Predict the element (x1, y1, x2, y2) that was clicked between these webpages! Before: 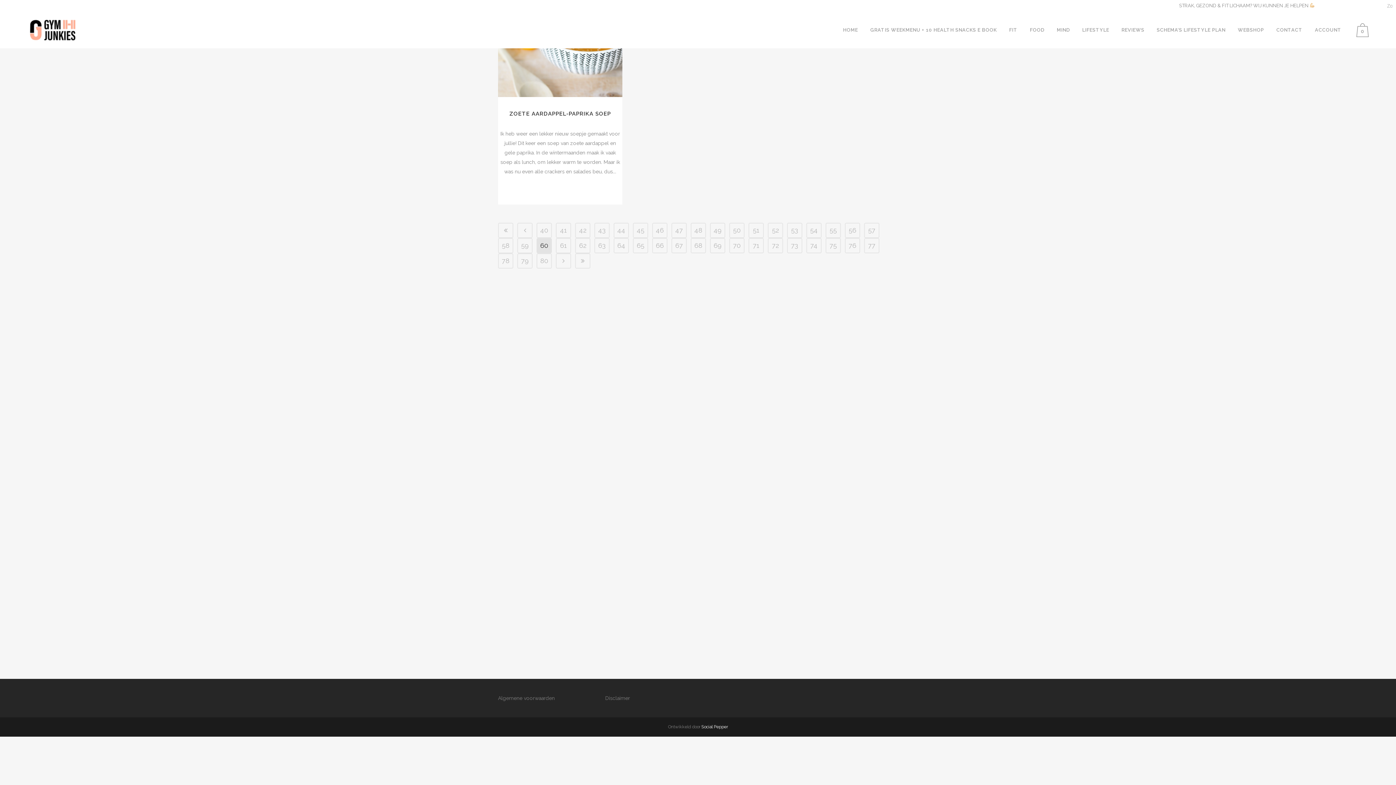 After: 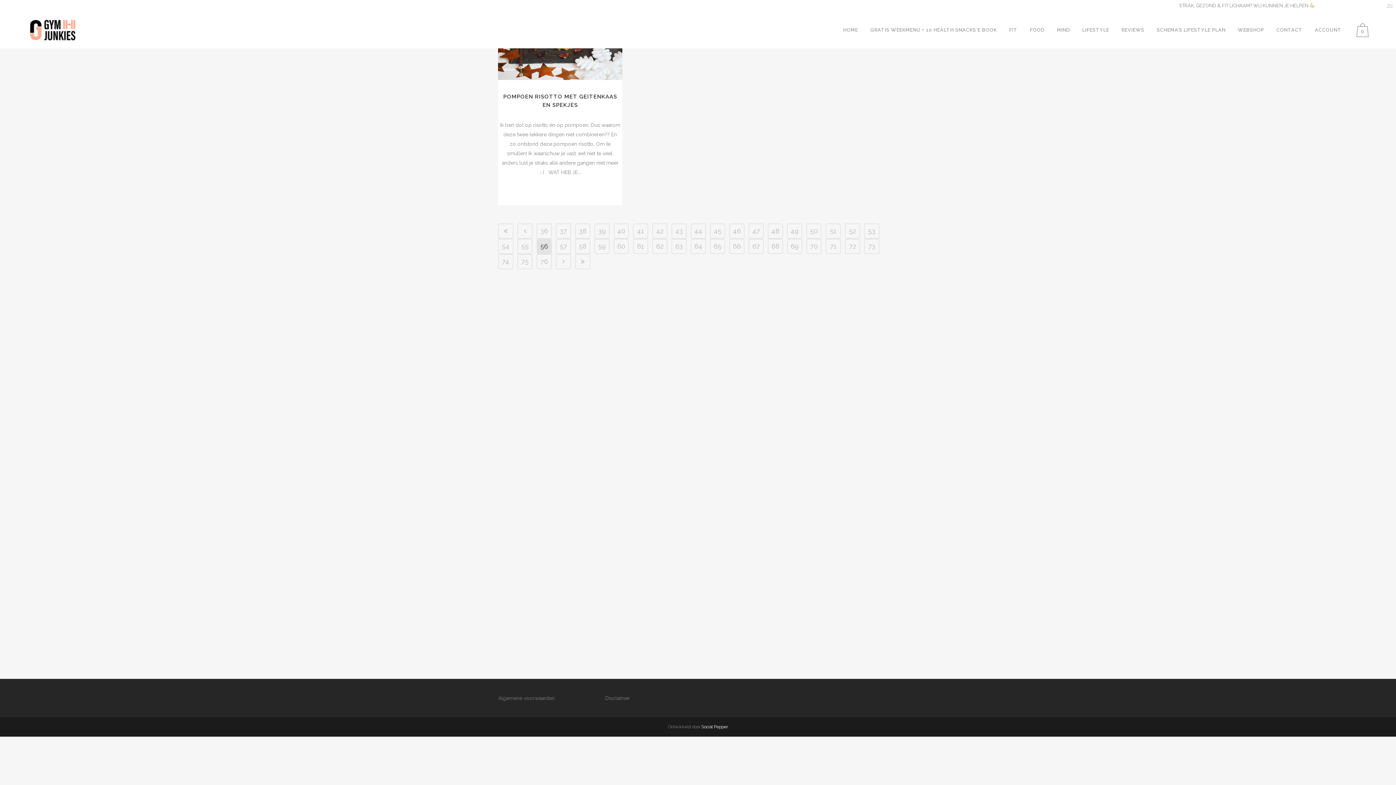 Action: bbox: (845, 222, 860, 238) label: 56